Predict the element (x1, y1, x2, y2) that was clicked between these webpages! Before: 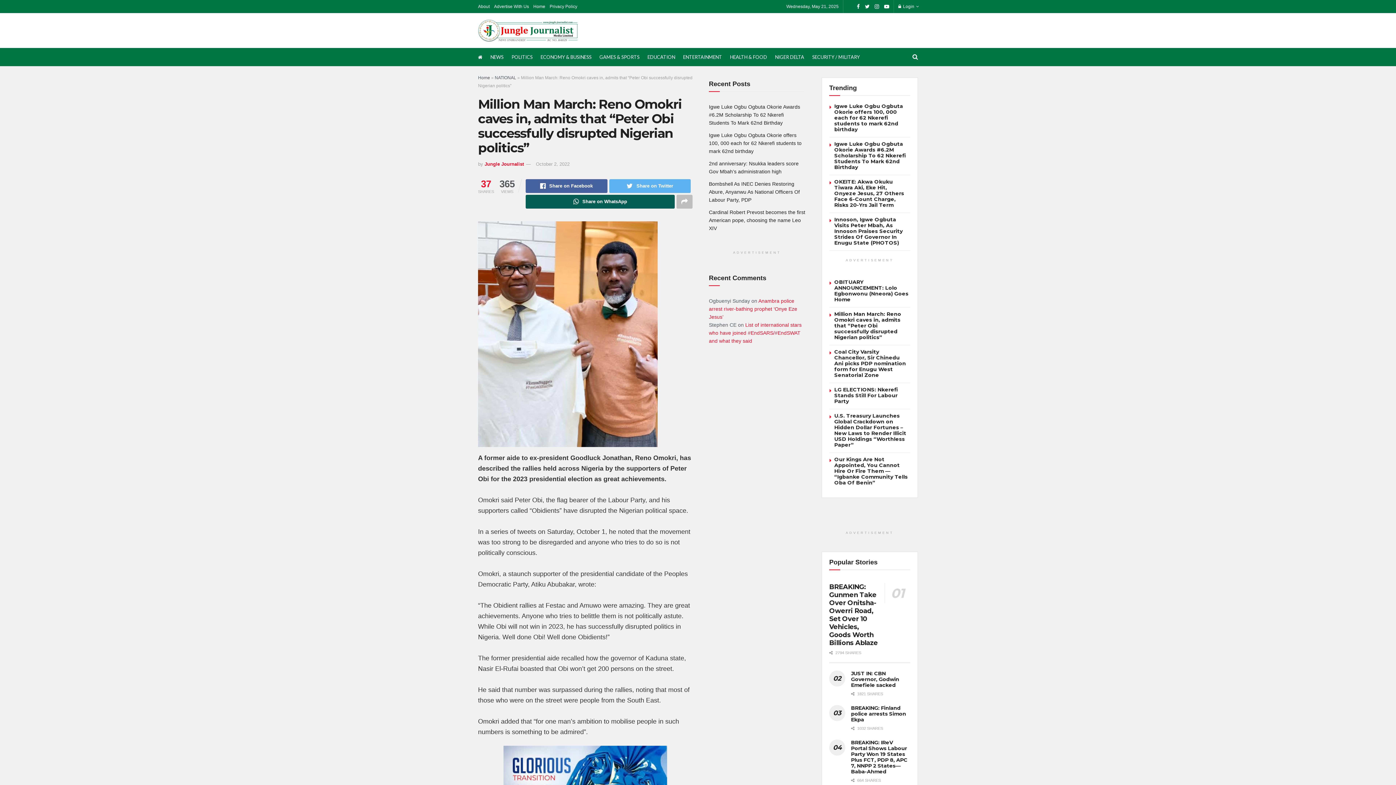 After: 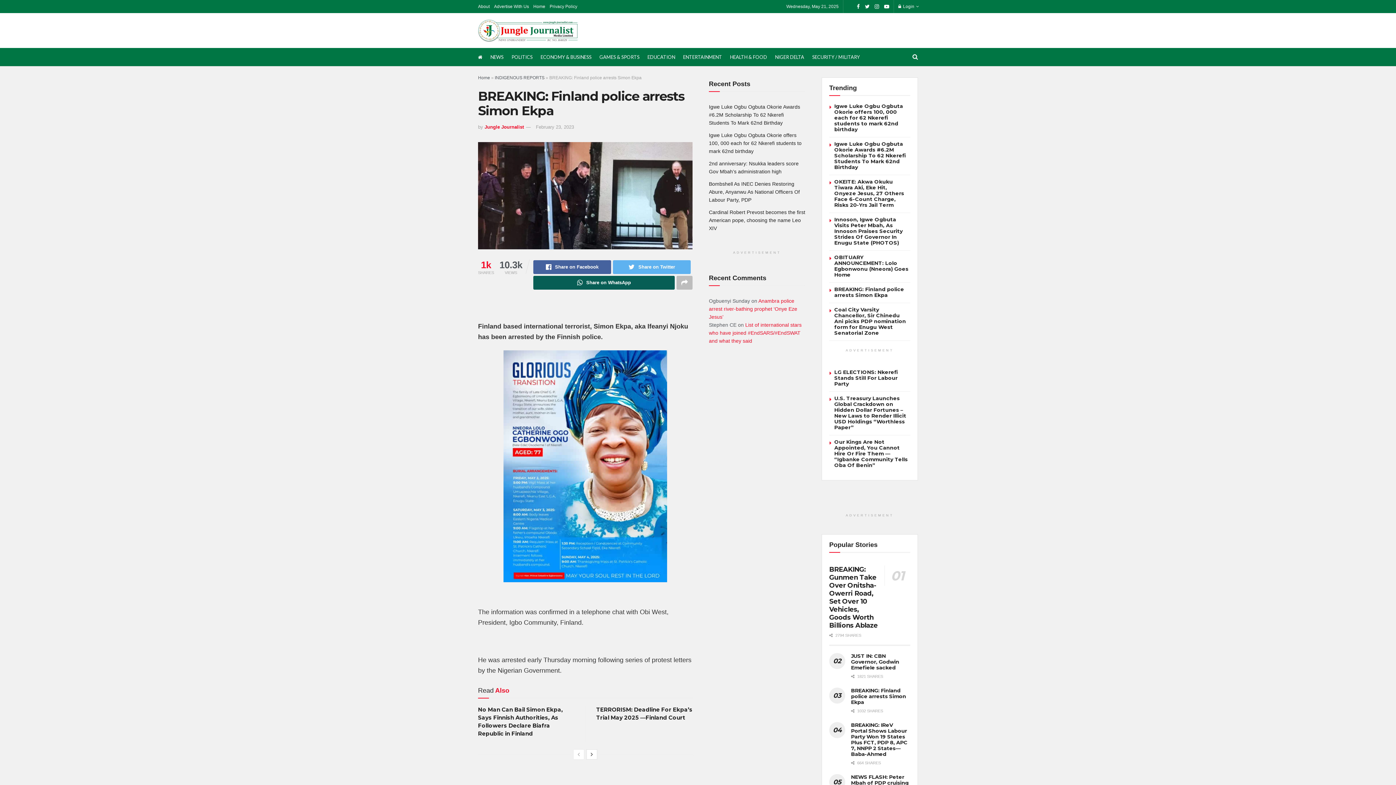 Action: label: BREAKING: Finland police arrests Simon Ekpa  bbox: (851, 705, 906, 723)